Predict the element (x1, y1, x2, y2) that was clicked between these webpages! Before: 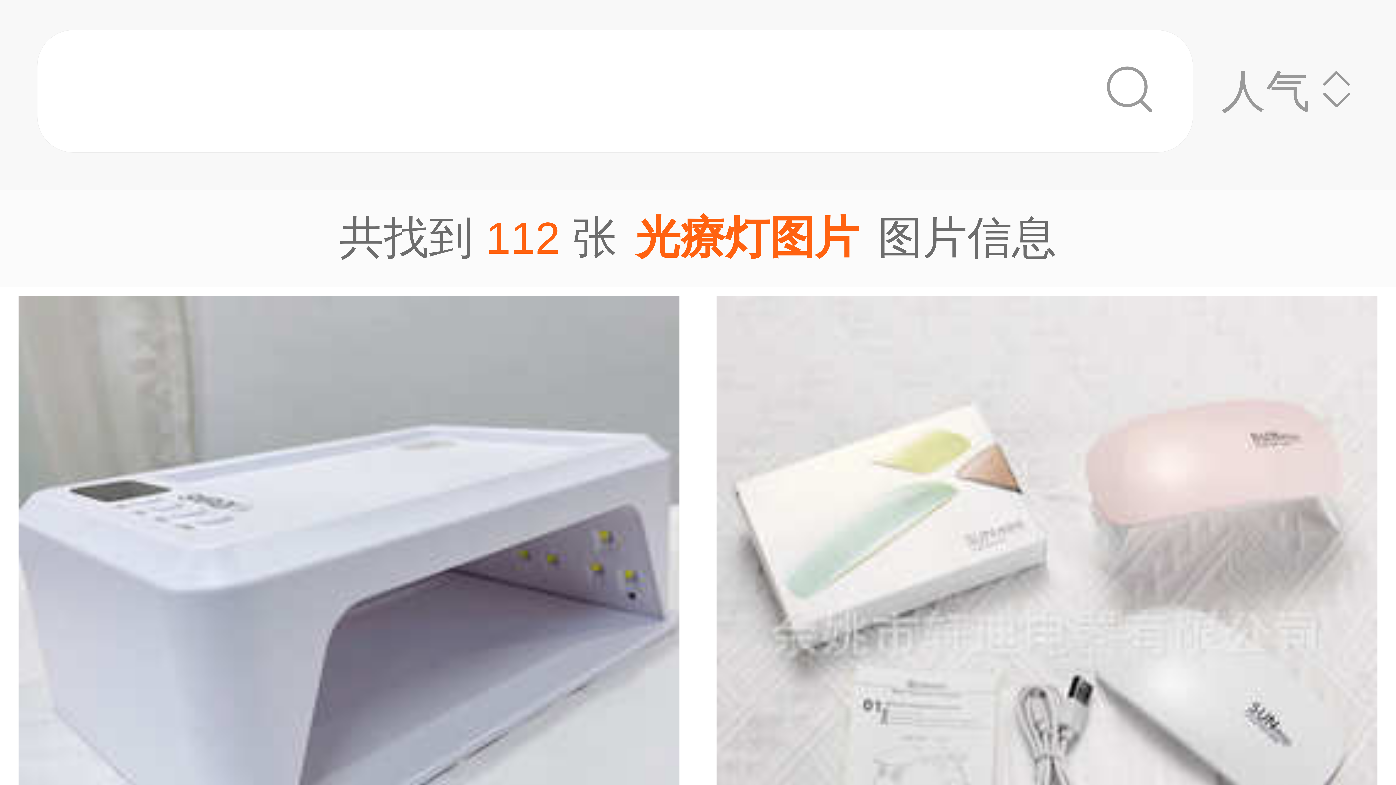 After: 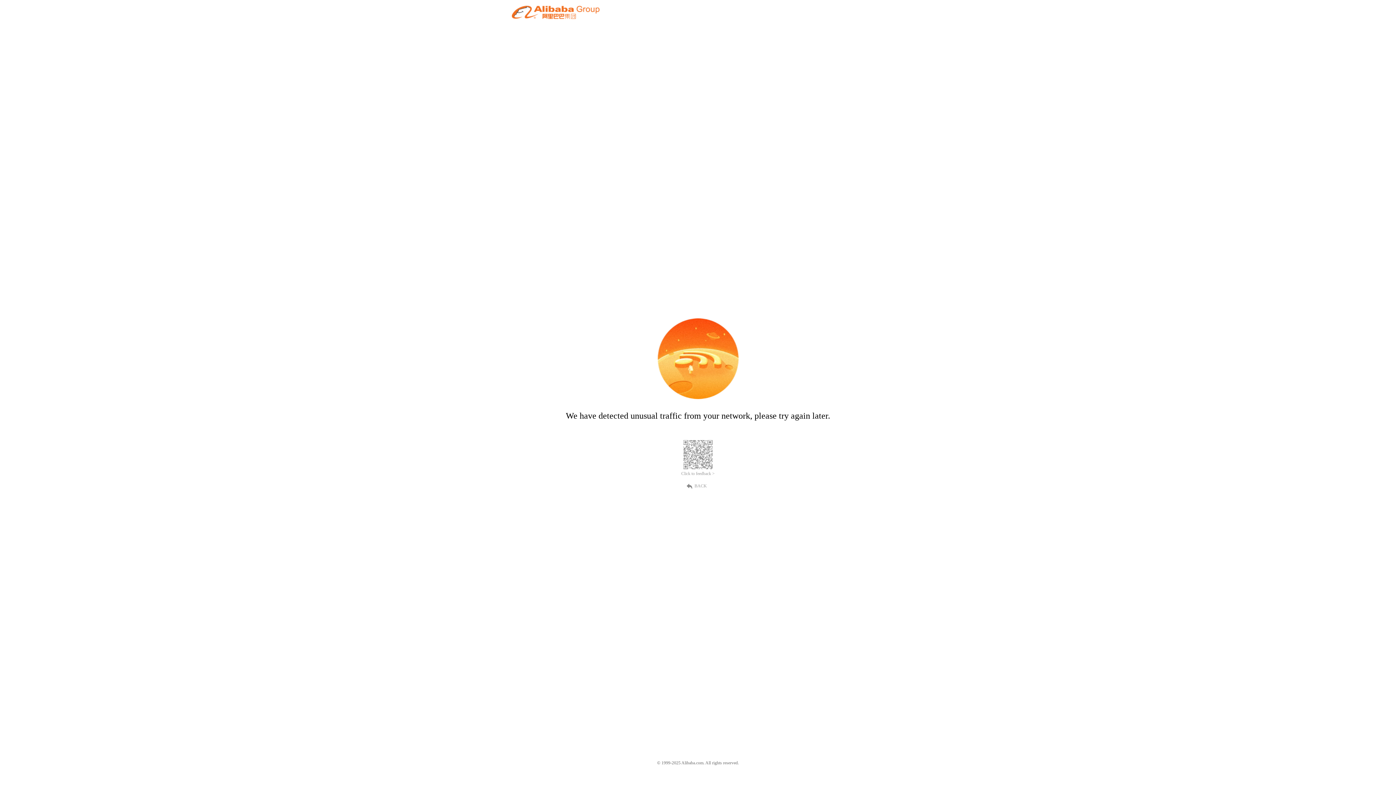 Action: bbox: (698, 287, 1396, 1094) label: SUNMINI小型美甲灯迷你鼠标灯指甲油胶烤灯光疗机手持美甲UV灯LED
广告